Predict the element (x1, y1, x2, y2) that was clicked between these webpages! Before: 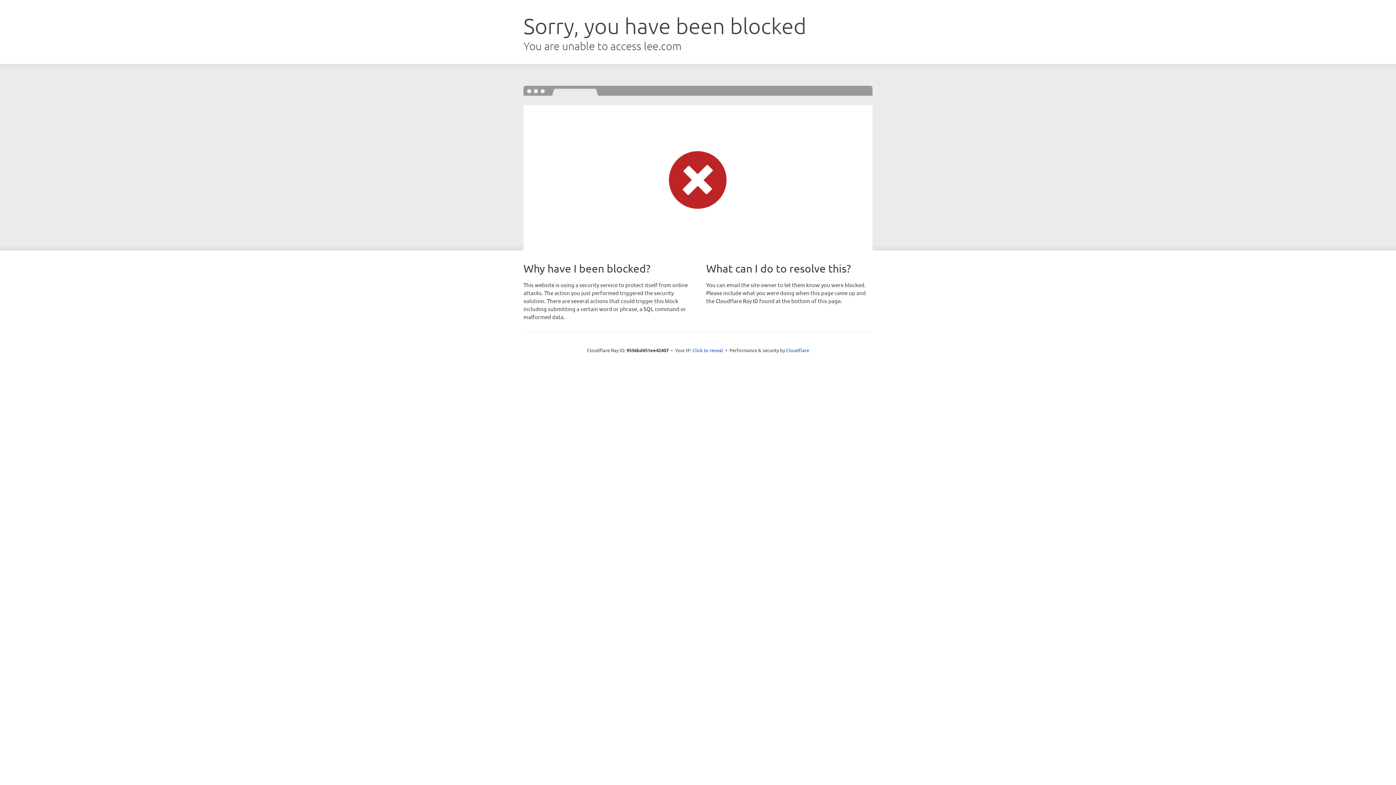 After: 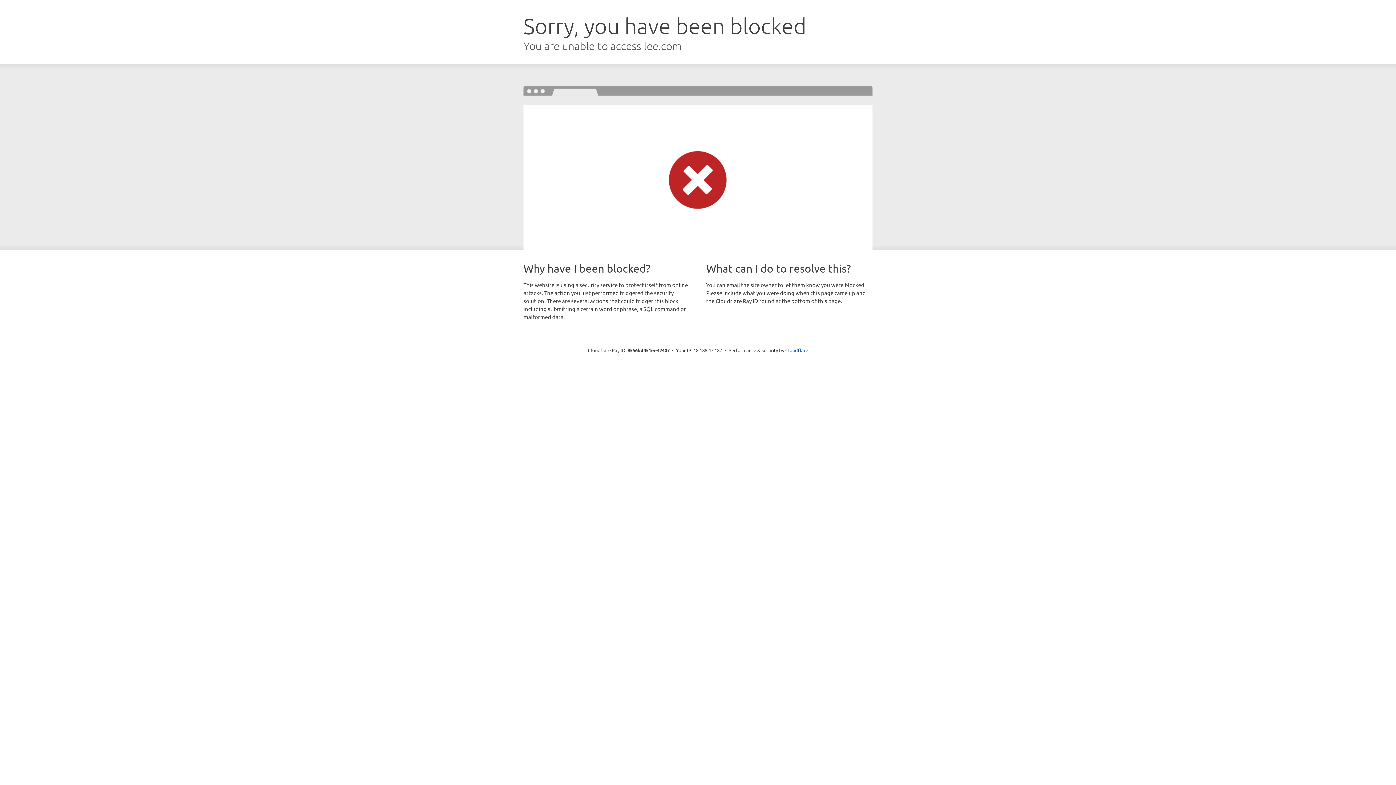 Action: bbox: (692, 346, 723, 353) label: Click to reveal